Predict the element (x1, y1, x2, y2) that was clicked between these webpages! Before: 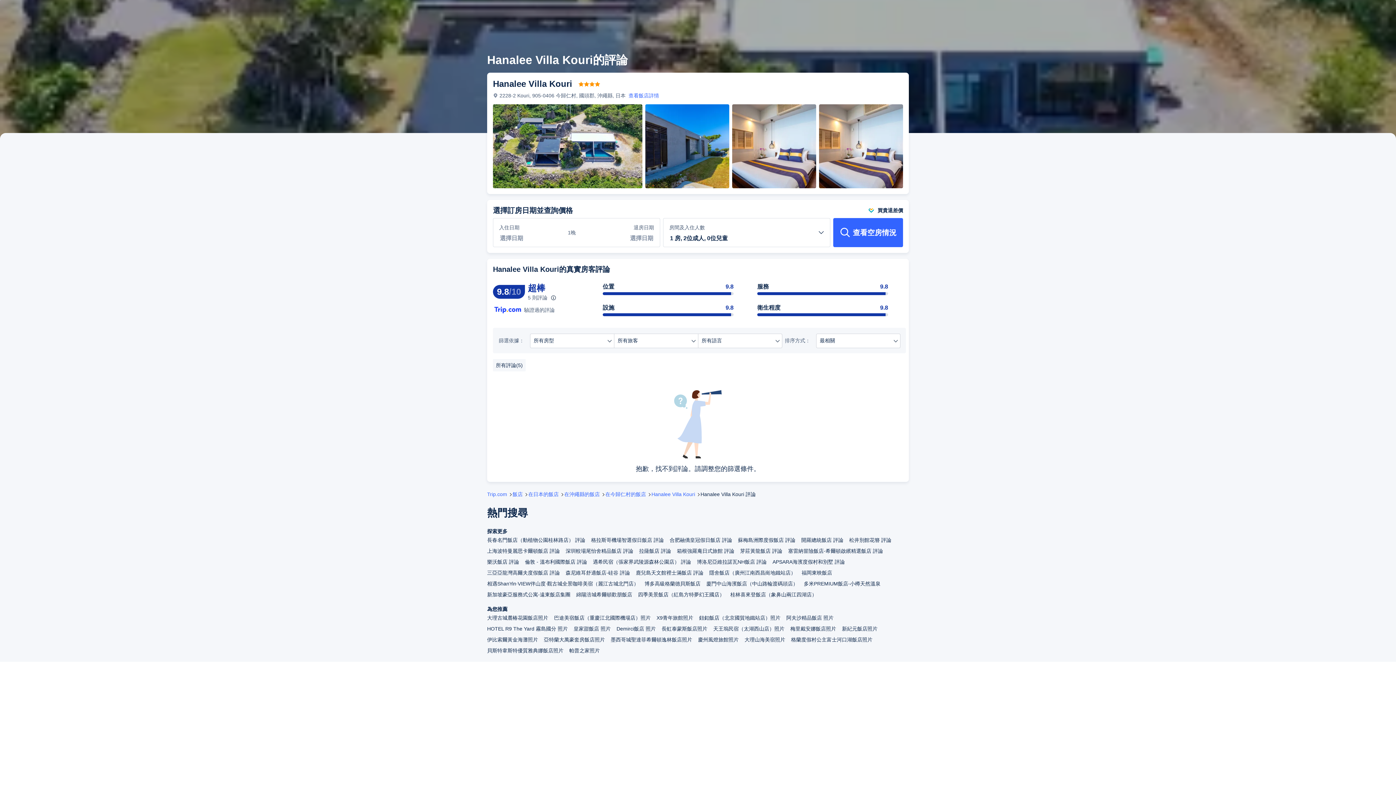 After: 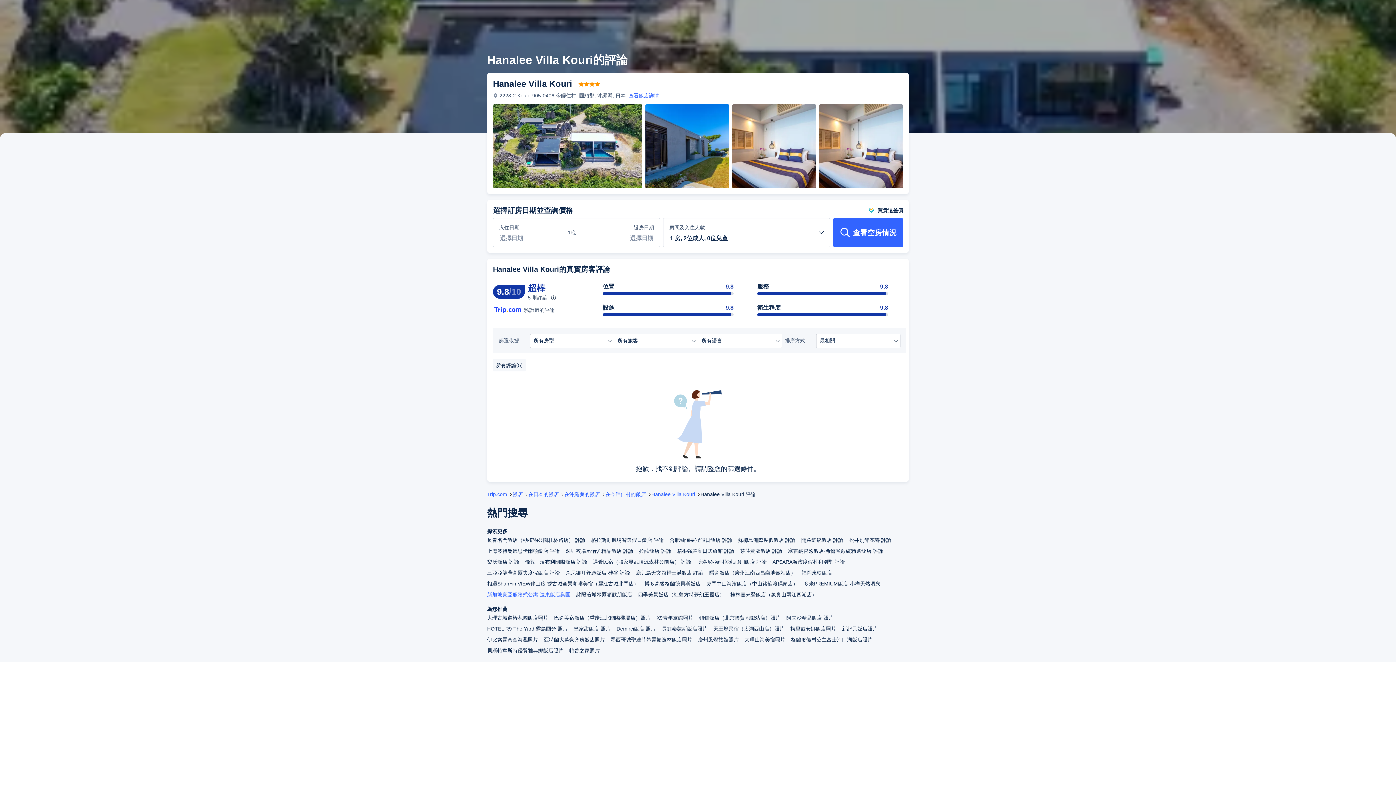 Action: label: 新加坡豪亞服務式公寓-遠東飯店集團 bbox: (487, 589, 576, 600)